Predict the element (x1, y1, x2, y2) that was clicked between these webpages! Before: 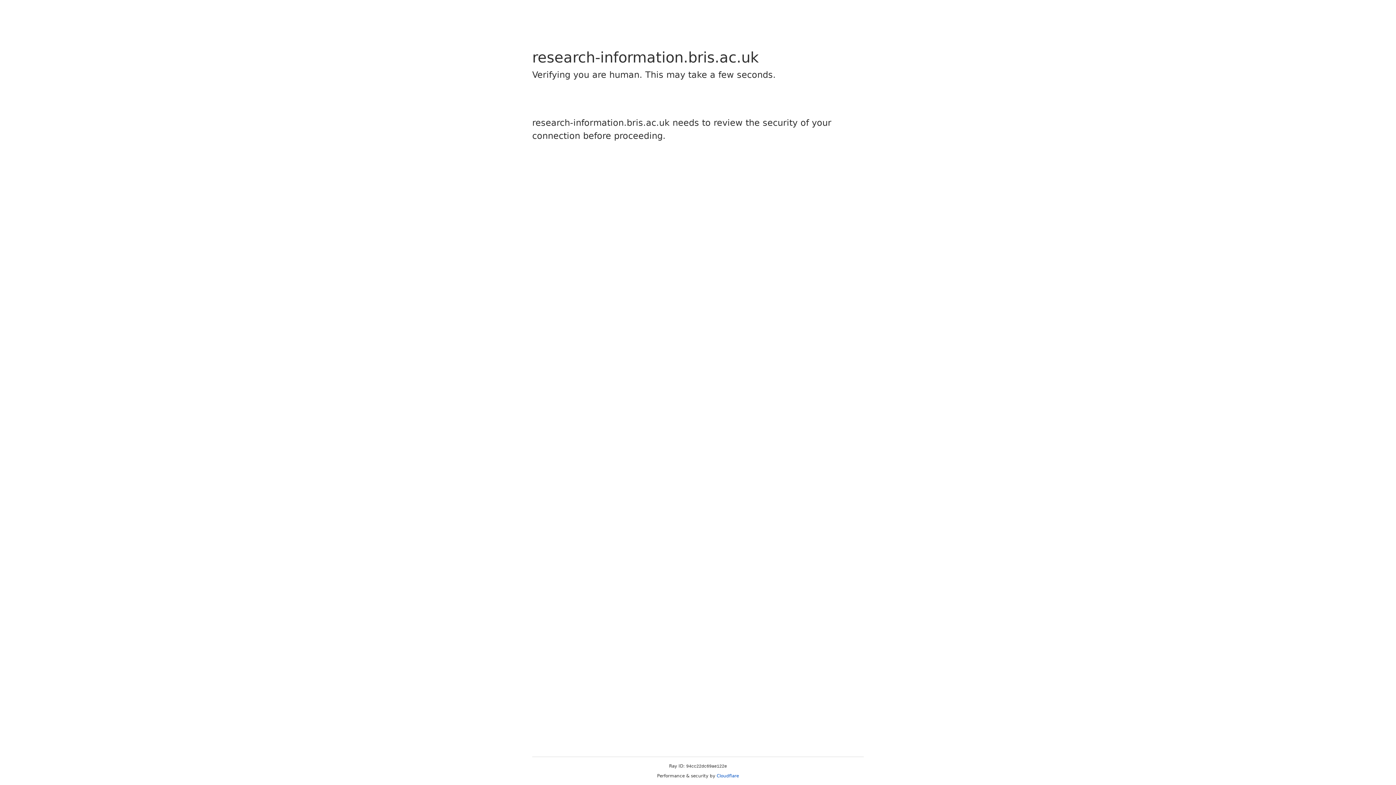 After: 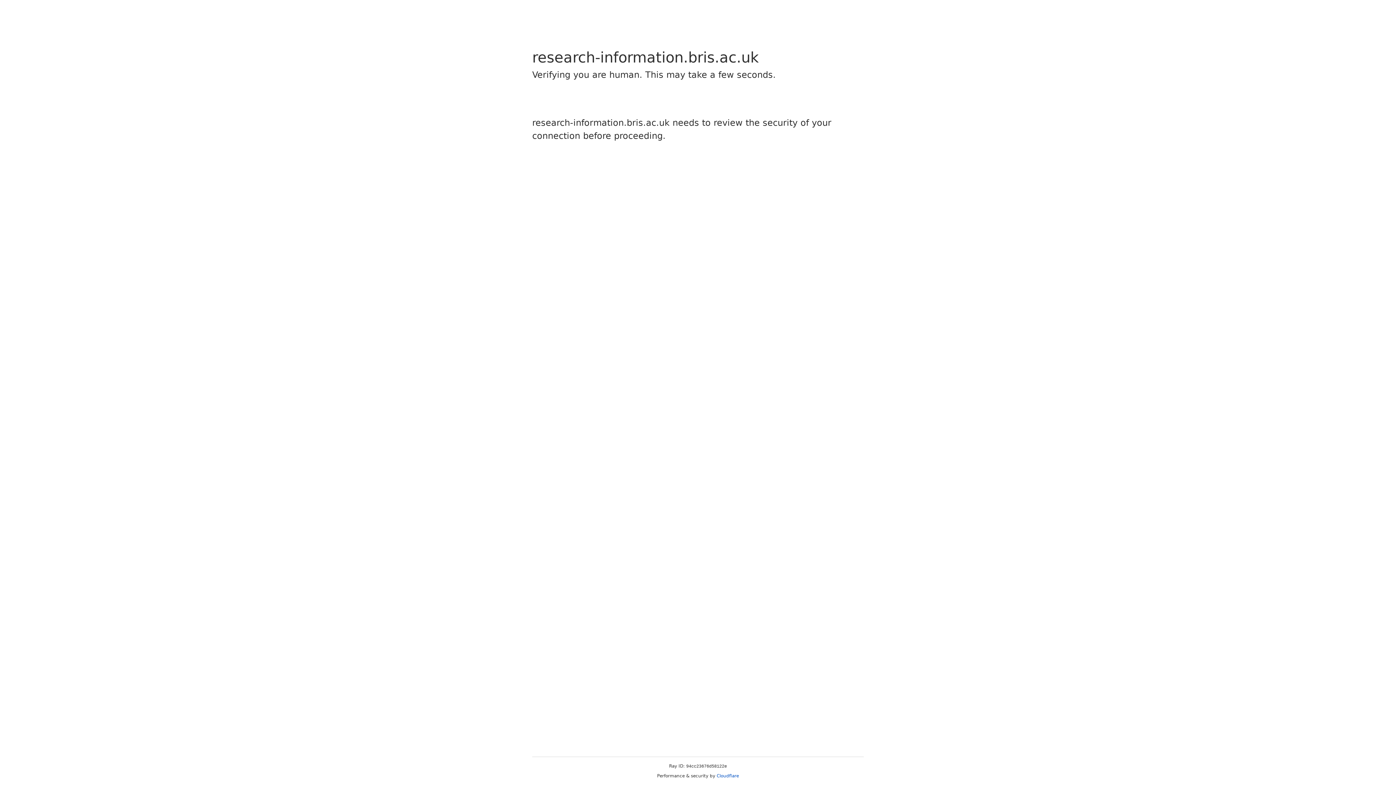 Action: bbox: (716, 773, 739, 778) label: Cloudflare